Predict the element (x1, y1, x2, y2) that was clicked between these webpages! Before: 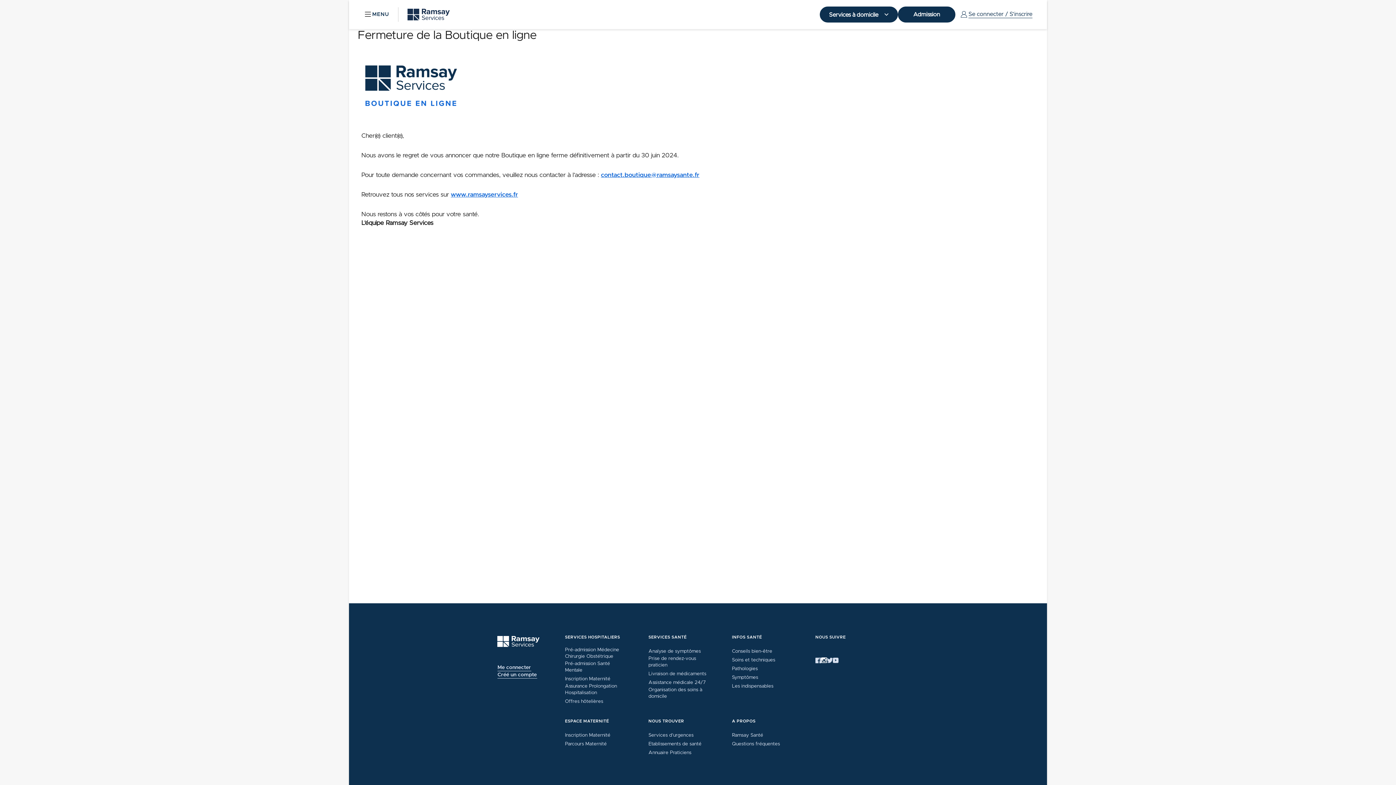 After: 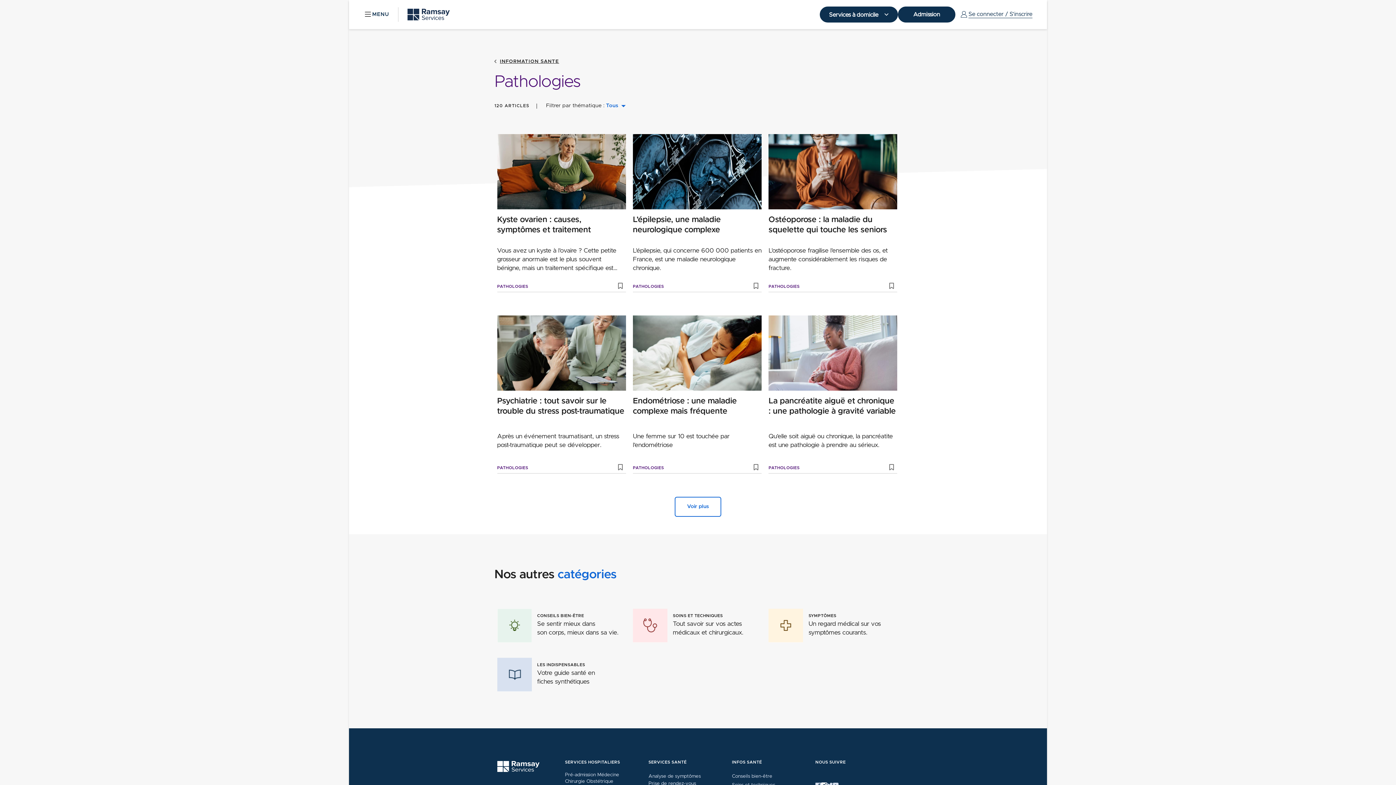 Action: label: Pathologies bbox: (732, 665, 757, 672)